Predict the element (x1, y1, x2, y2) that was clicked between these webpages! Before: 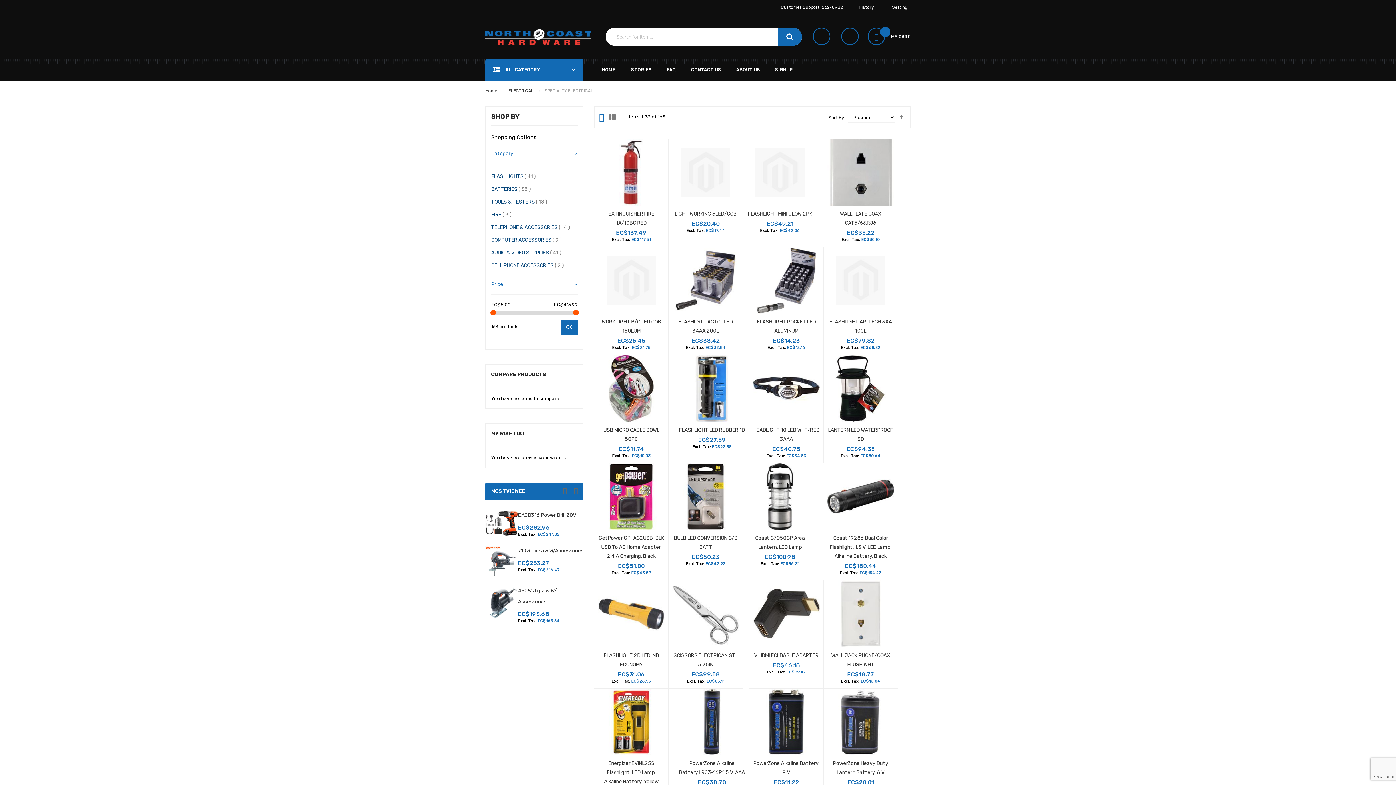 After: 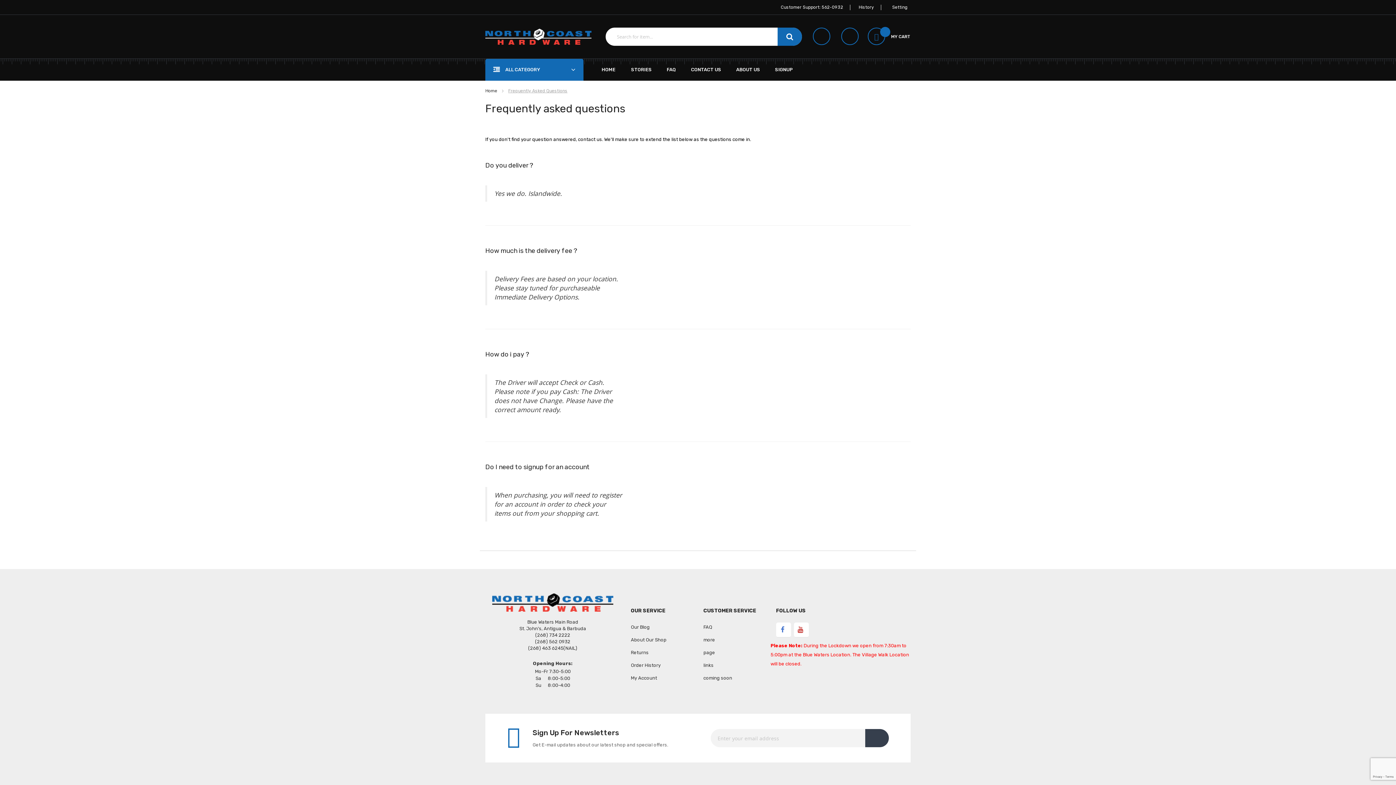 Action: label: FAQ bbox: (659, 58, 683, 80)